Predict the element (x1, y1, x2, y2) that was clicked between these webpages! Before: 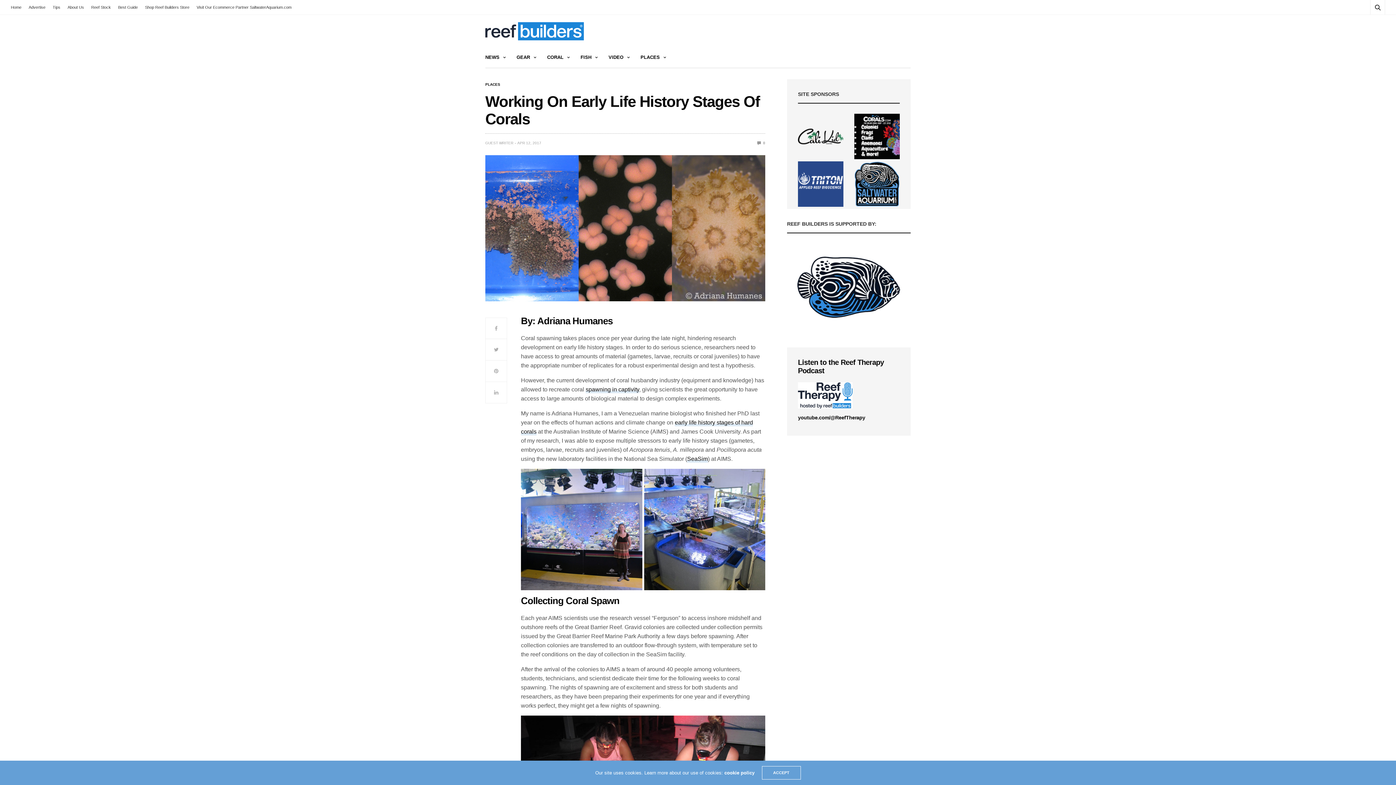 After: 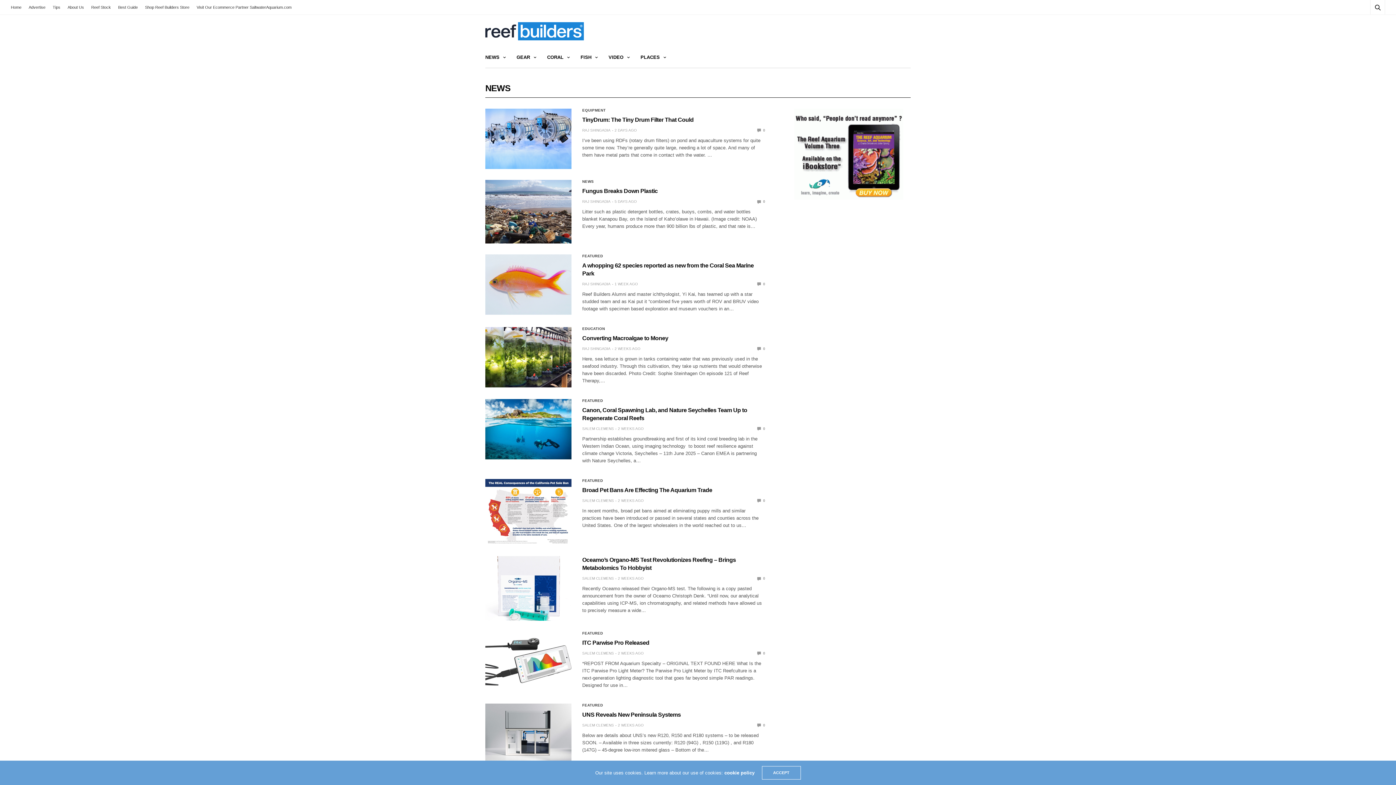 Action: bbox: (485, 53, 505, 61) label: NEWS